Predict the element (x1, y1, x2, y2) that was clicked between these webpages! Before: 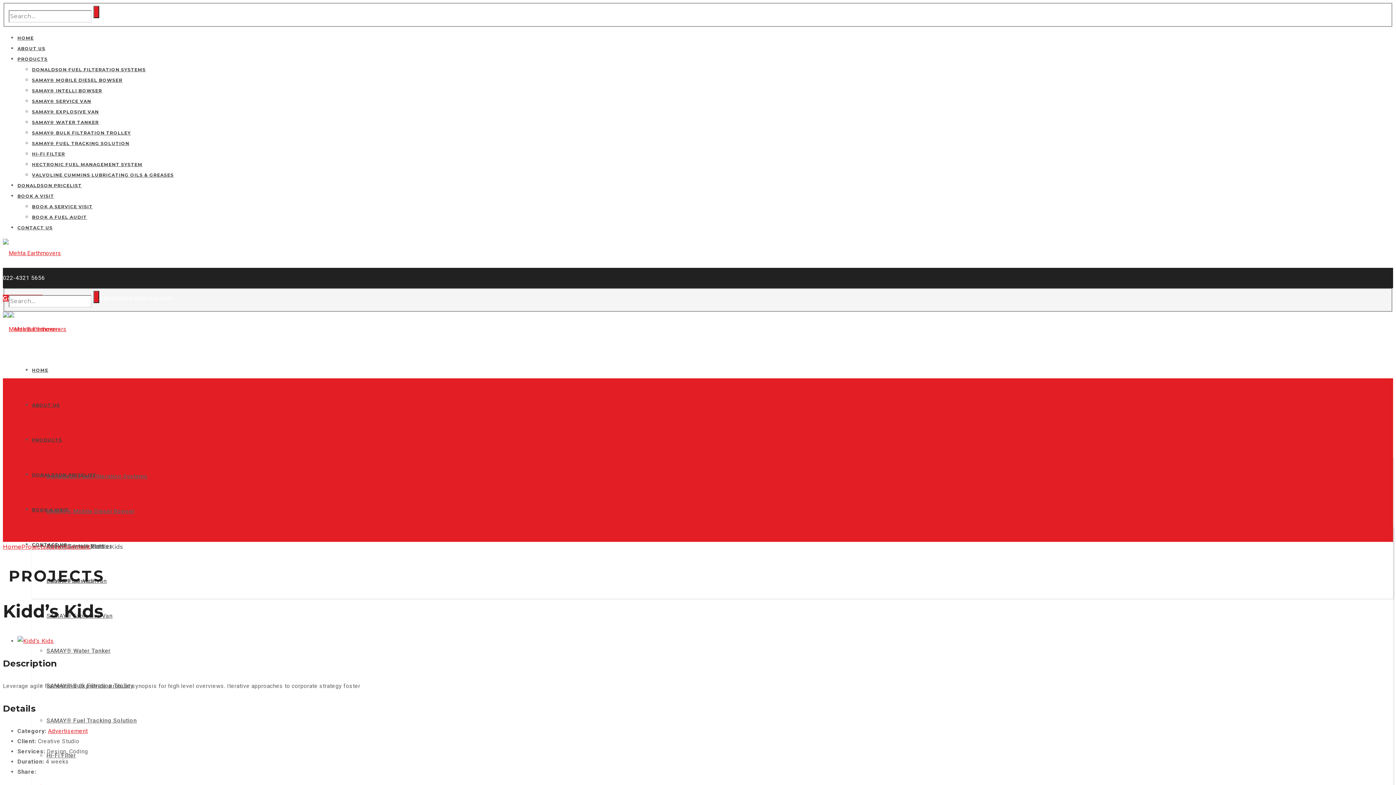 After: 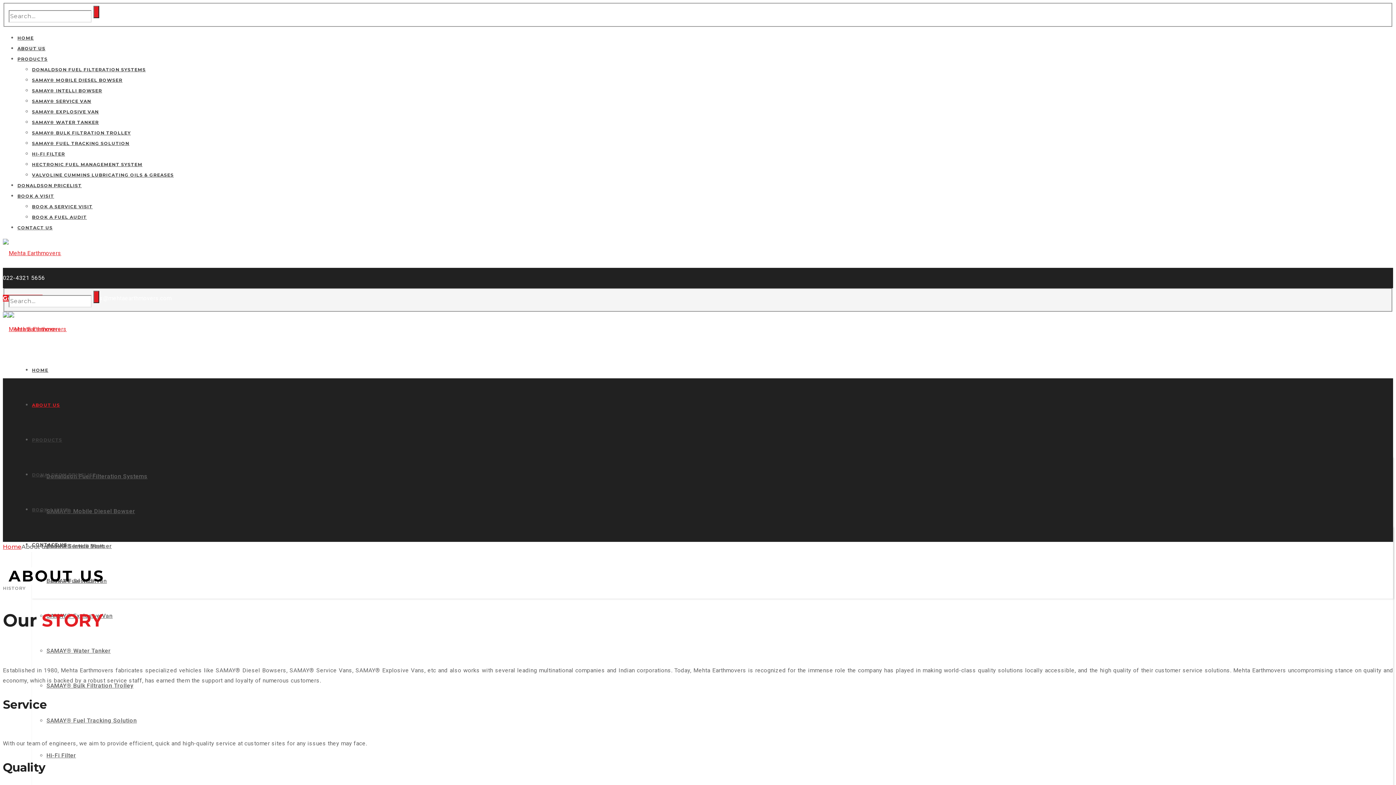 Action: bbox: (17, 45, 45, 51) label: ABOUT US